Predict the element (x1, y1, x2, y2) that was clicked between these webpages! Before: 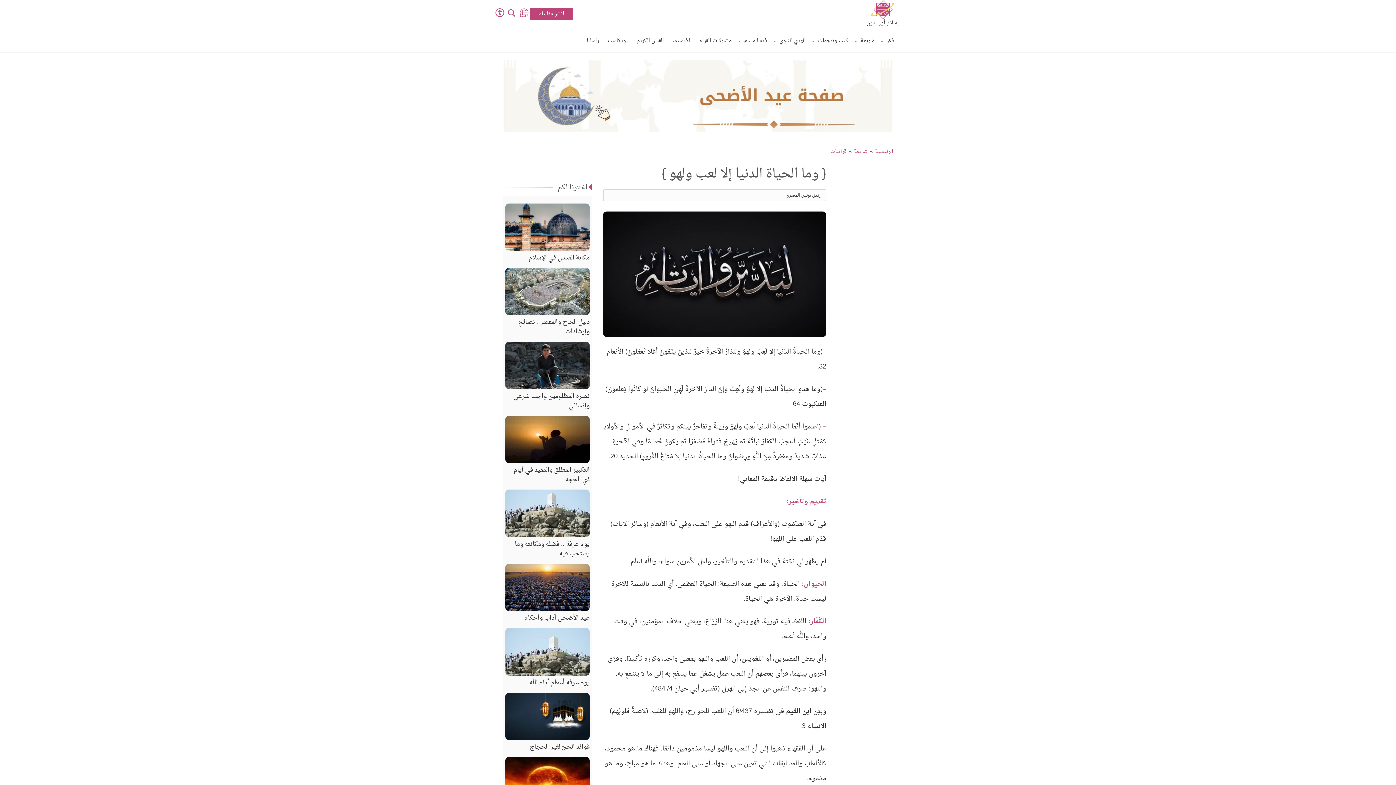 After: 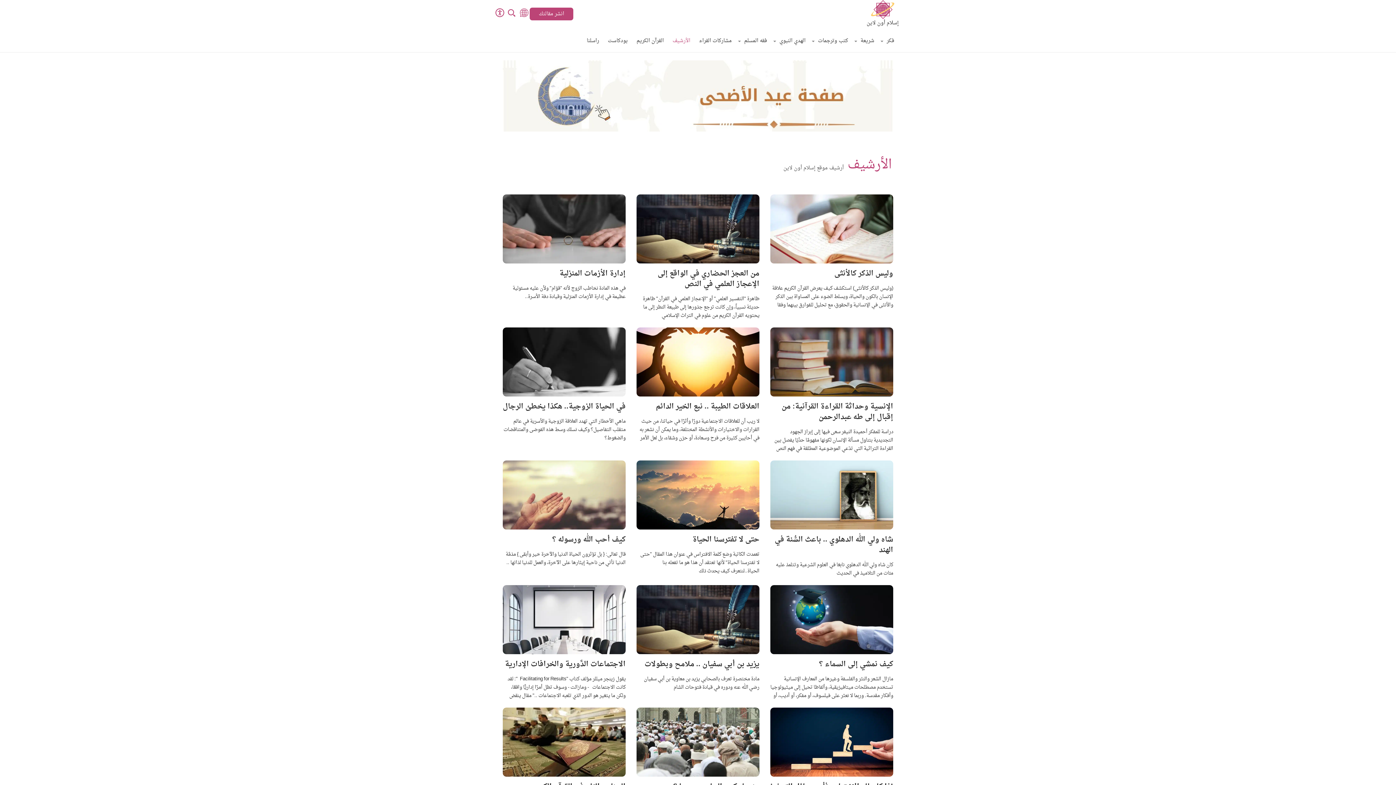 Action: bbox: (672, 30, 690, 52) label: الأرشيف